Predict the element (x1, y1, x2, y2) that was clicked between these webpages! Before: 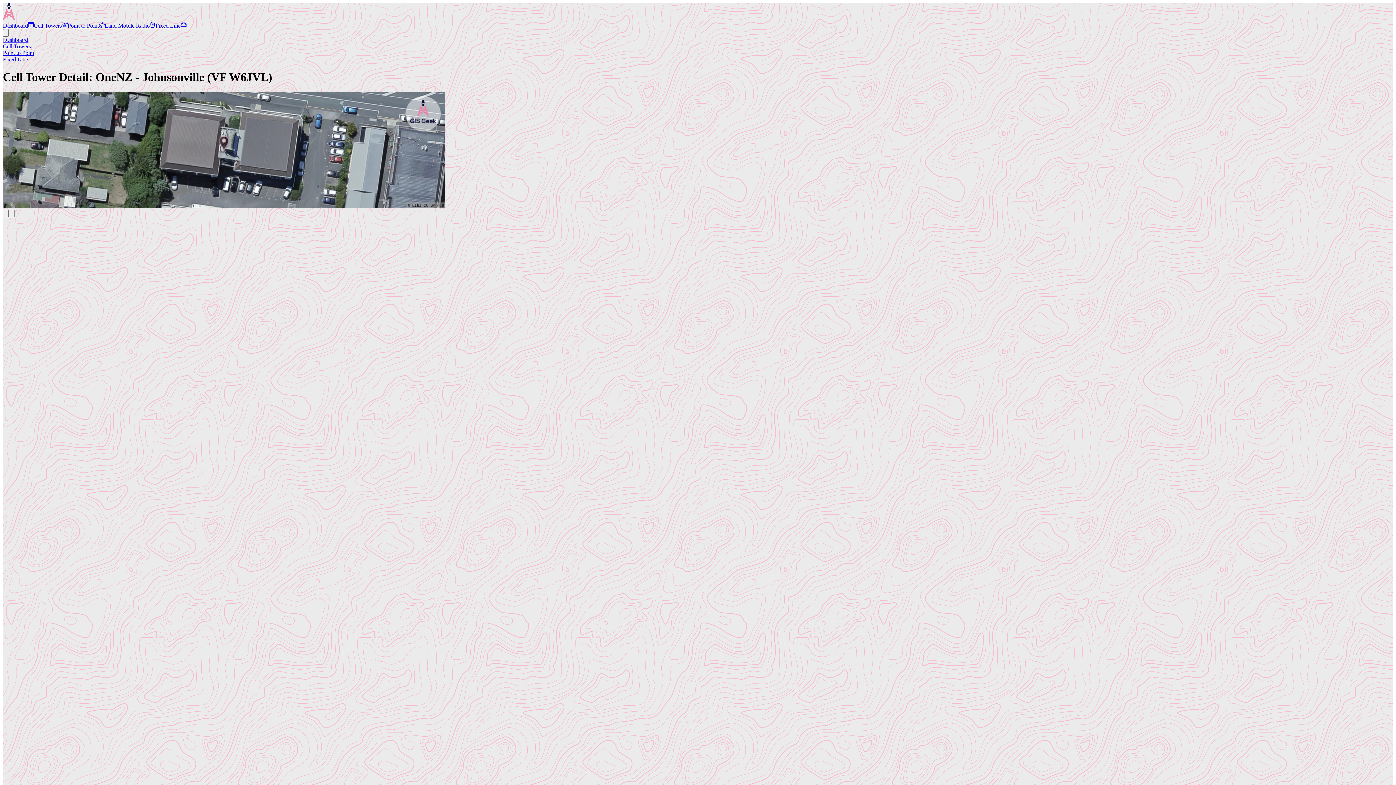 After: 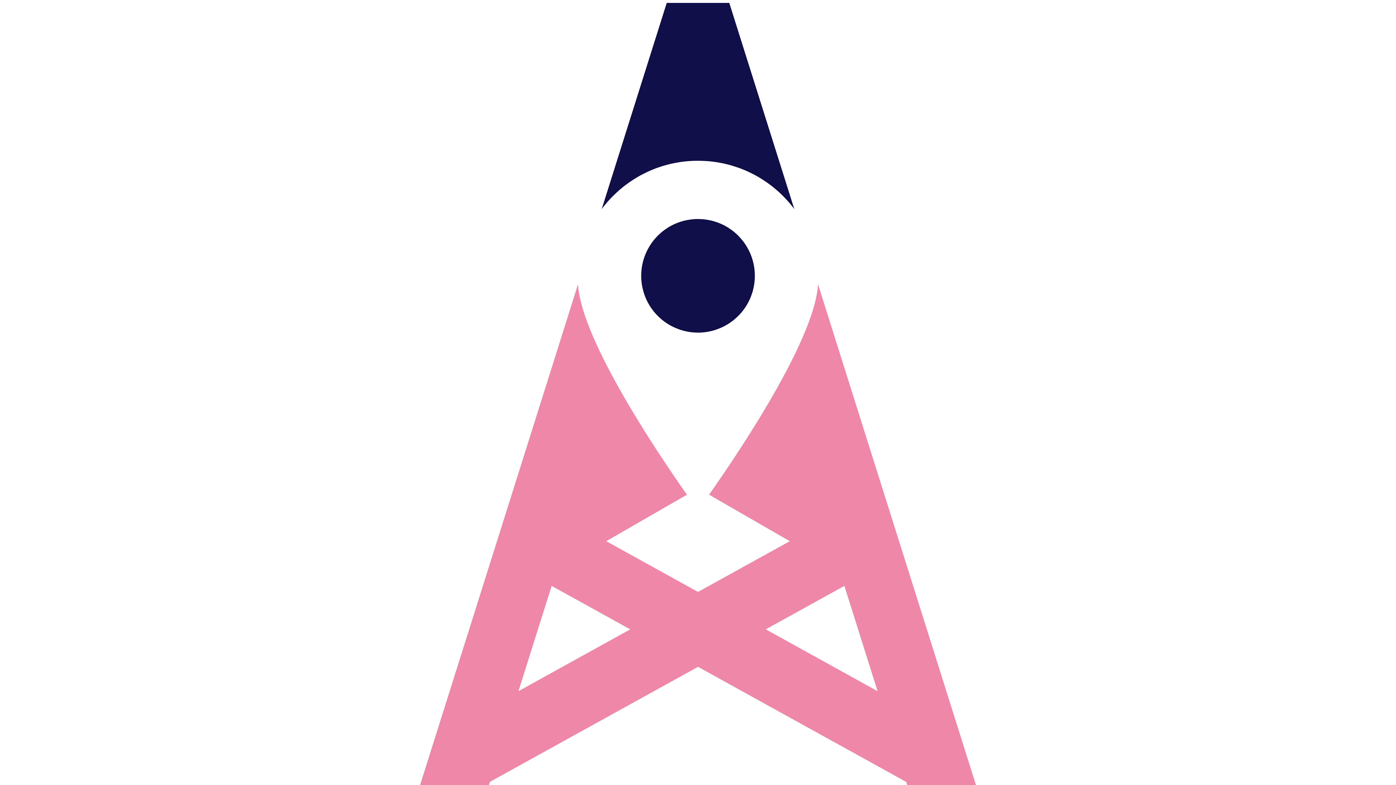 Action: bbox: (2, 56, 28, 62) label: Fixed Line